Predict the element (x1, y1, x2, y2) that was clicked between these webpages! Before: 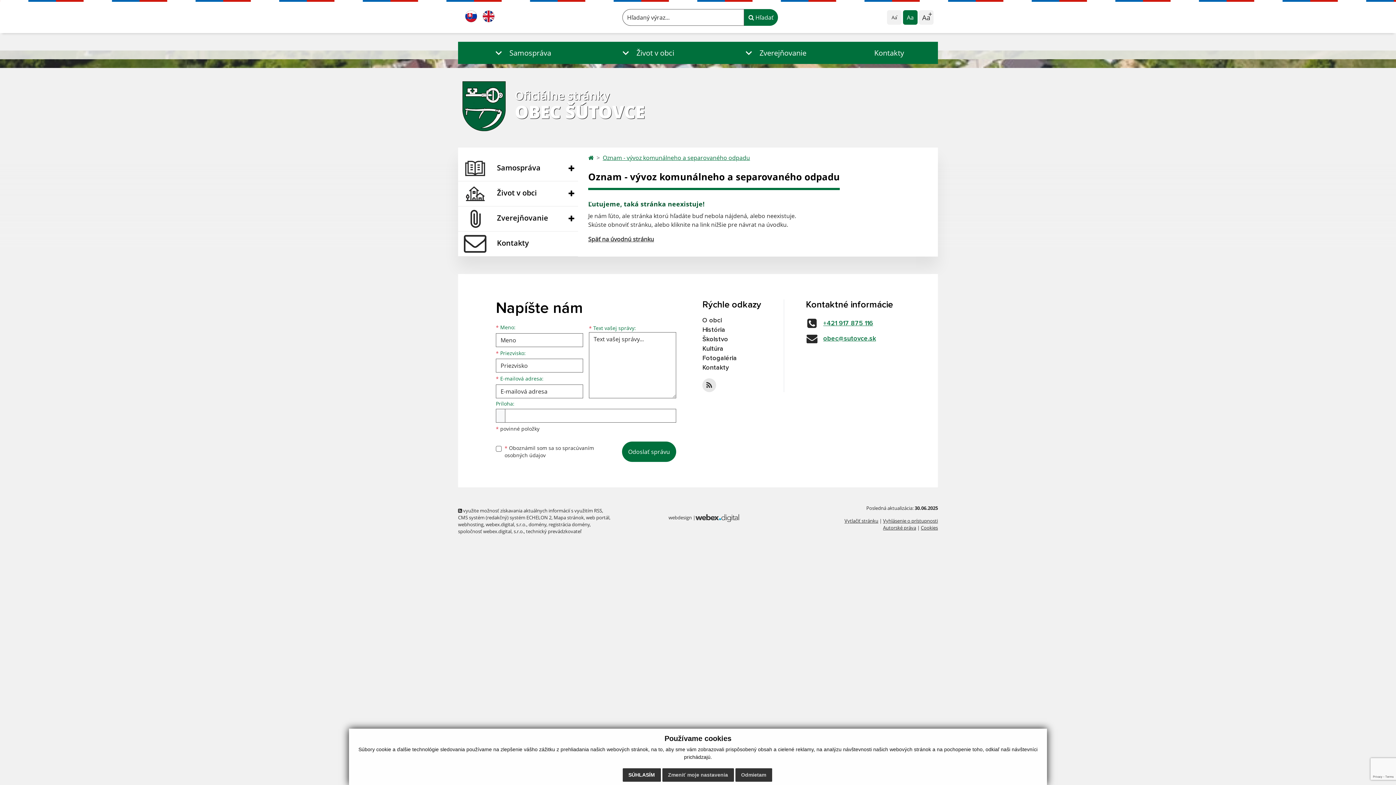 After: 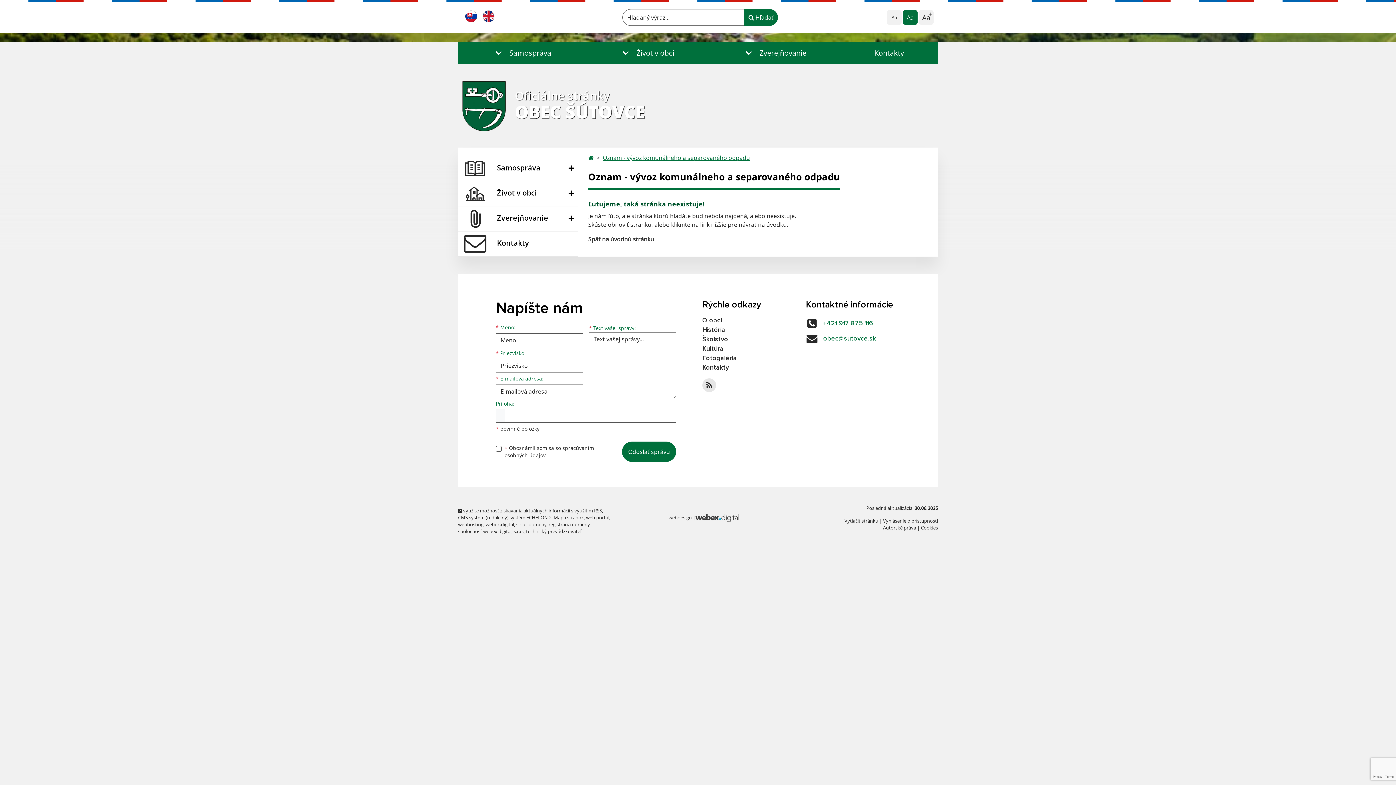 Action: label: SÚHLASÍM bbox: (622, 768, 660, 782)